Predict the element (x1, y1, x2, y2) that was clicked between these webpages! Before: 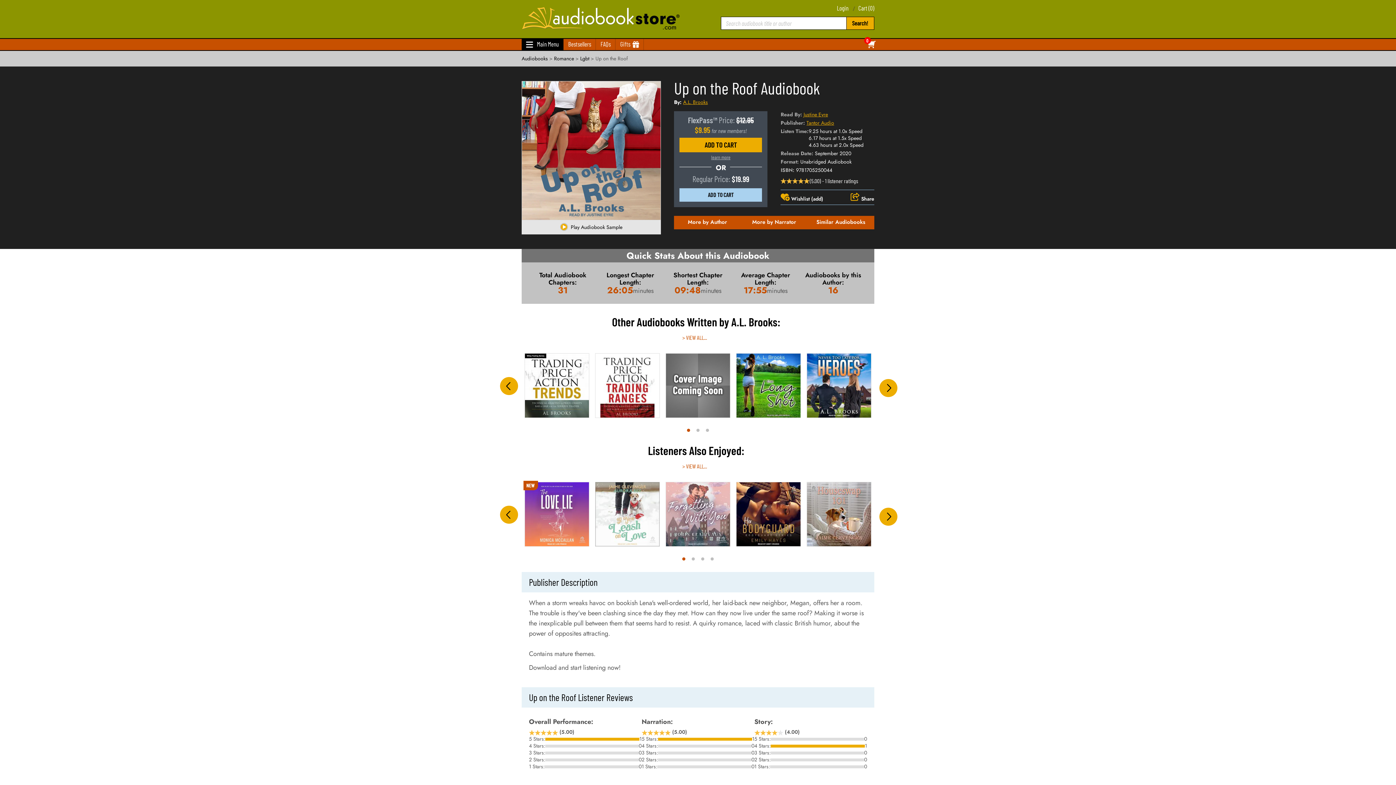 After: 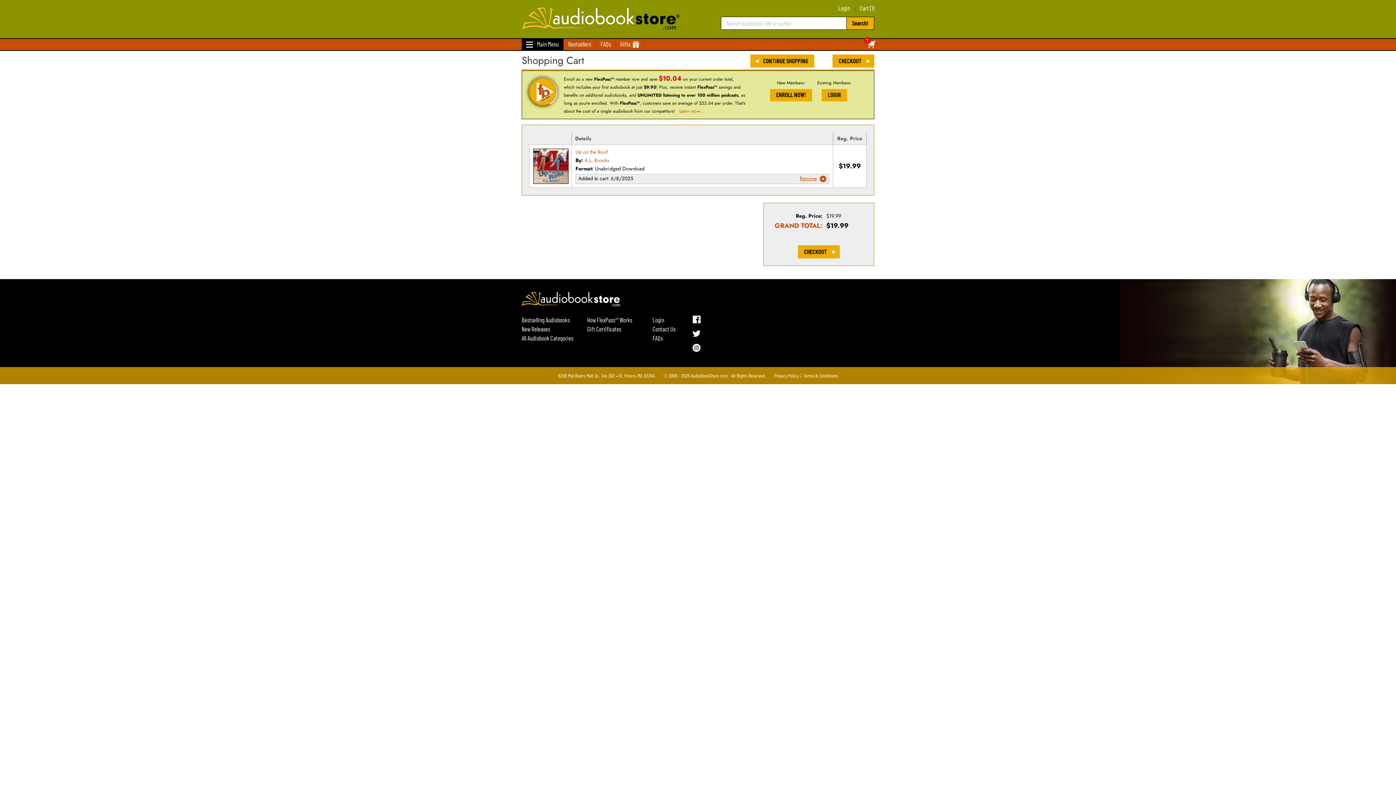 Action: label: ADD TO CART bbox: (679, 188, 762, 201)